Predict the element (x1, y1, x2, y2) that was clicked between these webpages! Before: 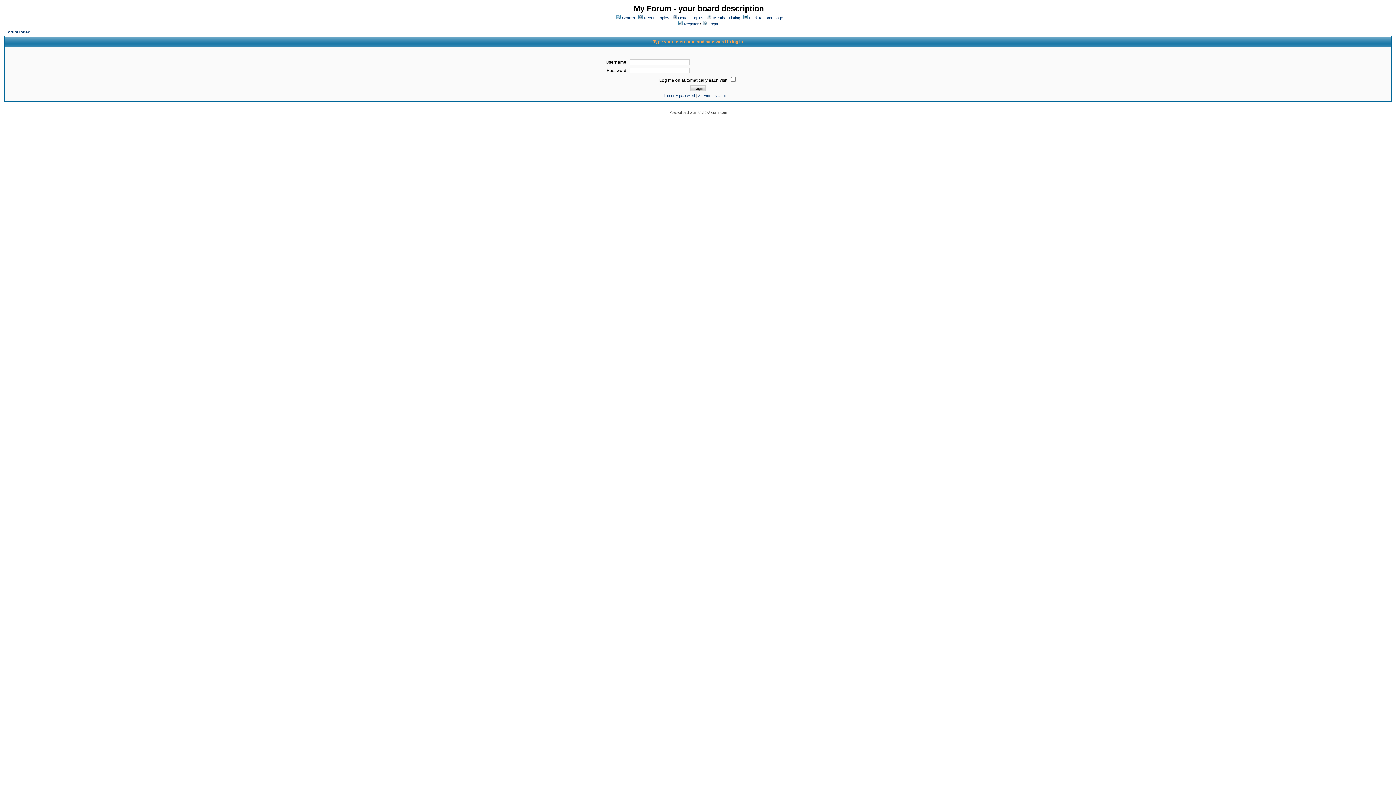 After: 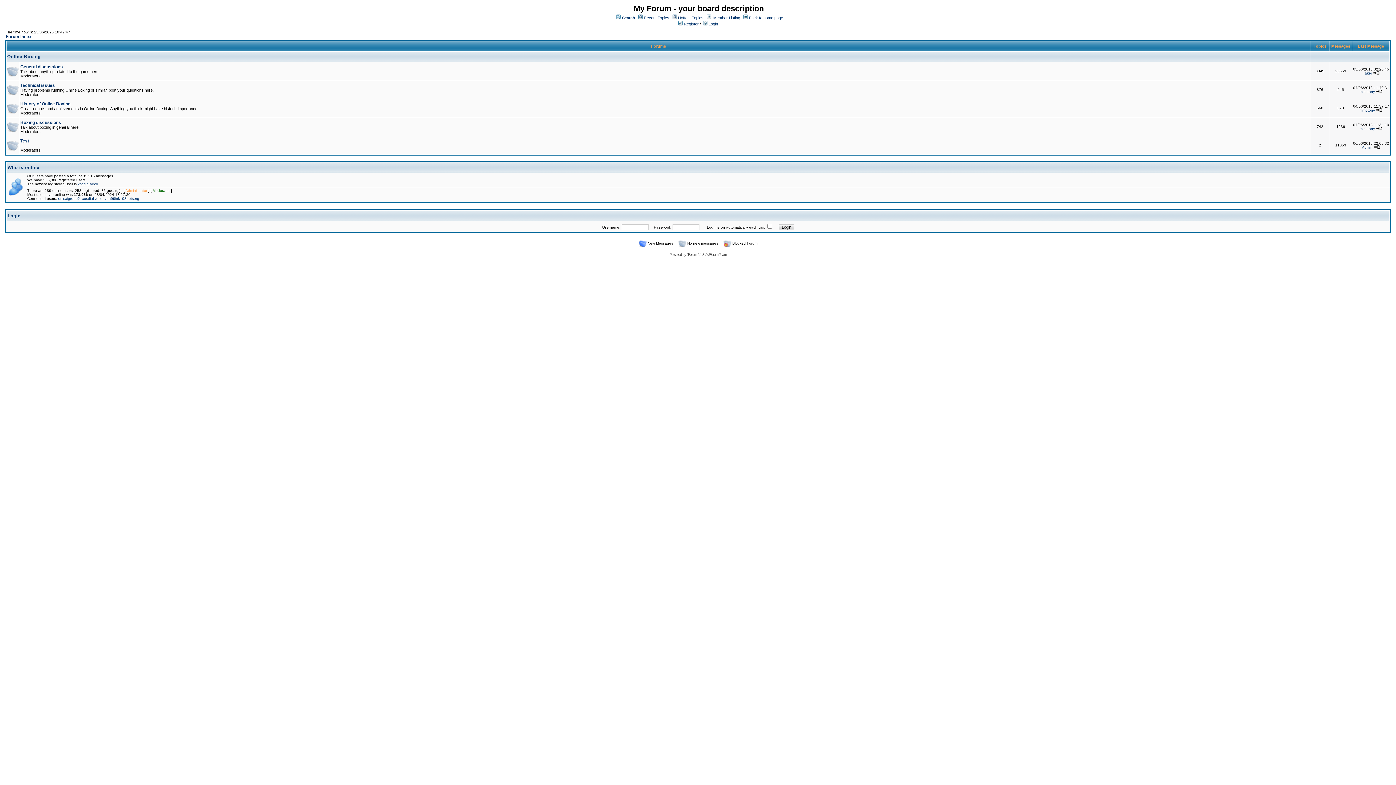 Action: label: Forum Index bbox: (5, 29, 29, 34)